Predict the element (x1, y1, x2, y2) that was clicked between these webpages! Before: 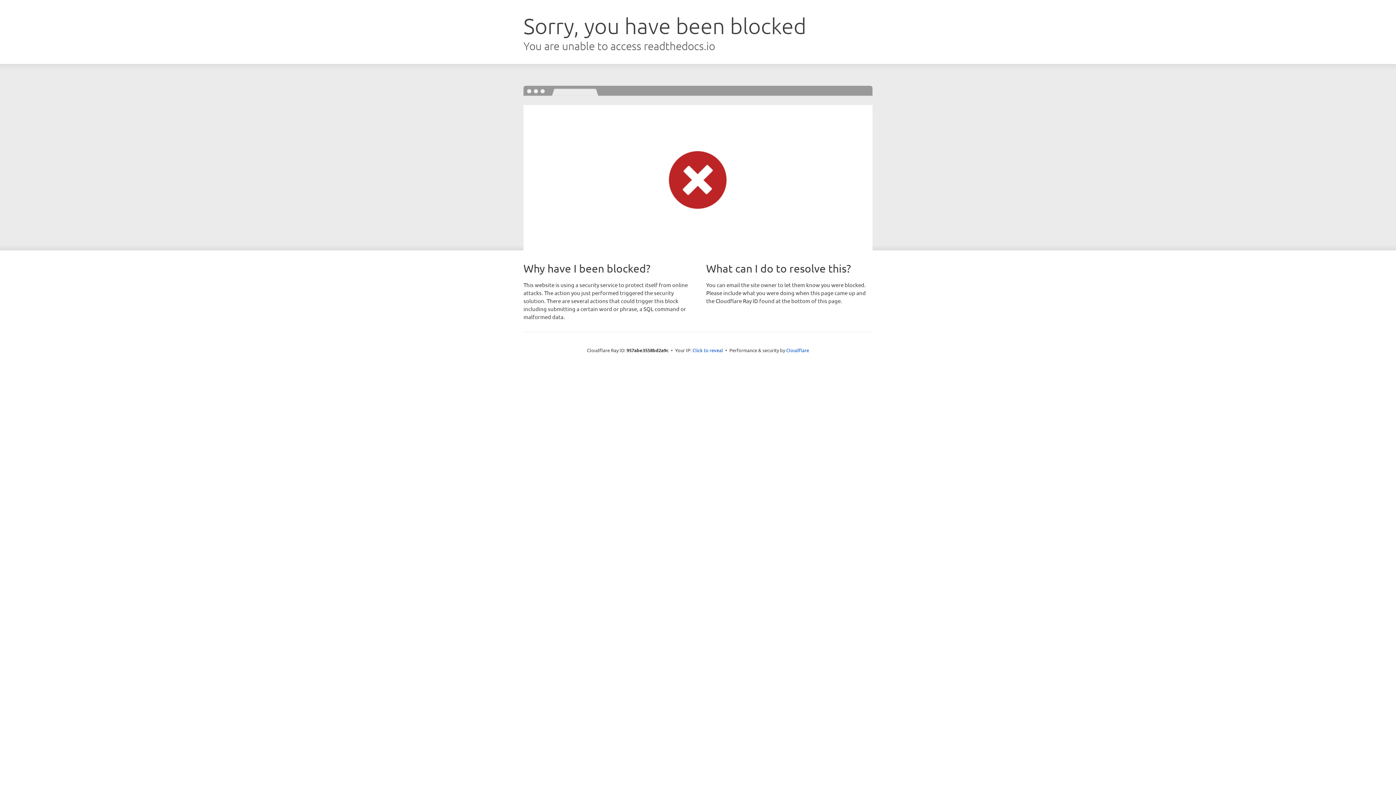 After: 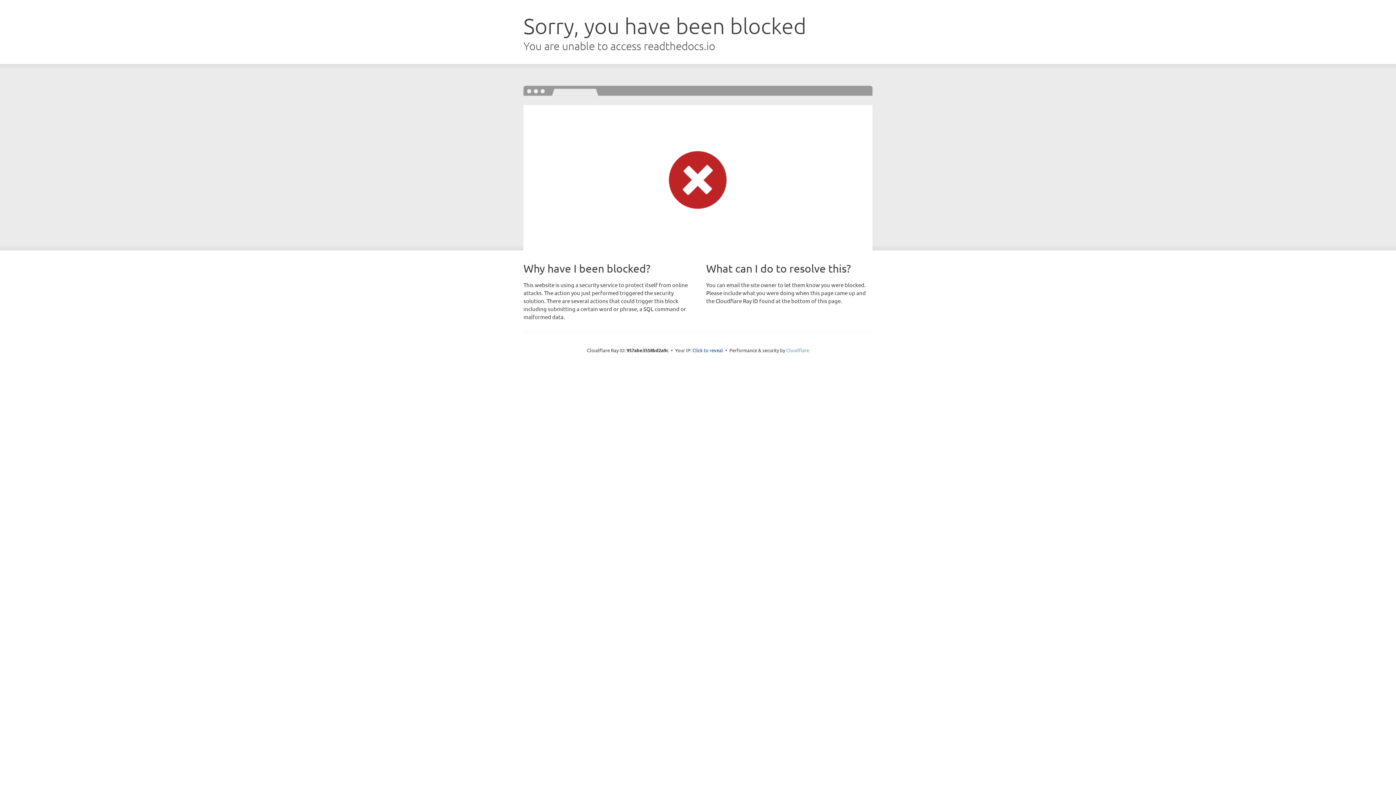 Action: bbox: (786, 347, 809, 353) label: Cloudflare